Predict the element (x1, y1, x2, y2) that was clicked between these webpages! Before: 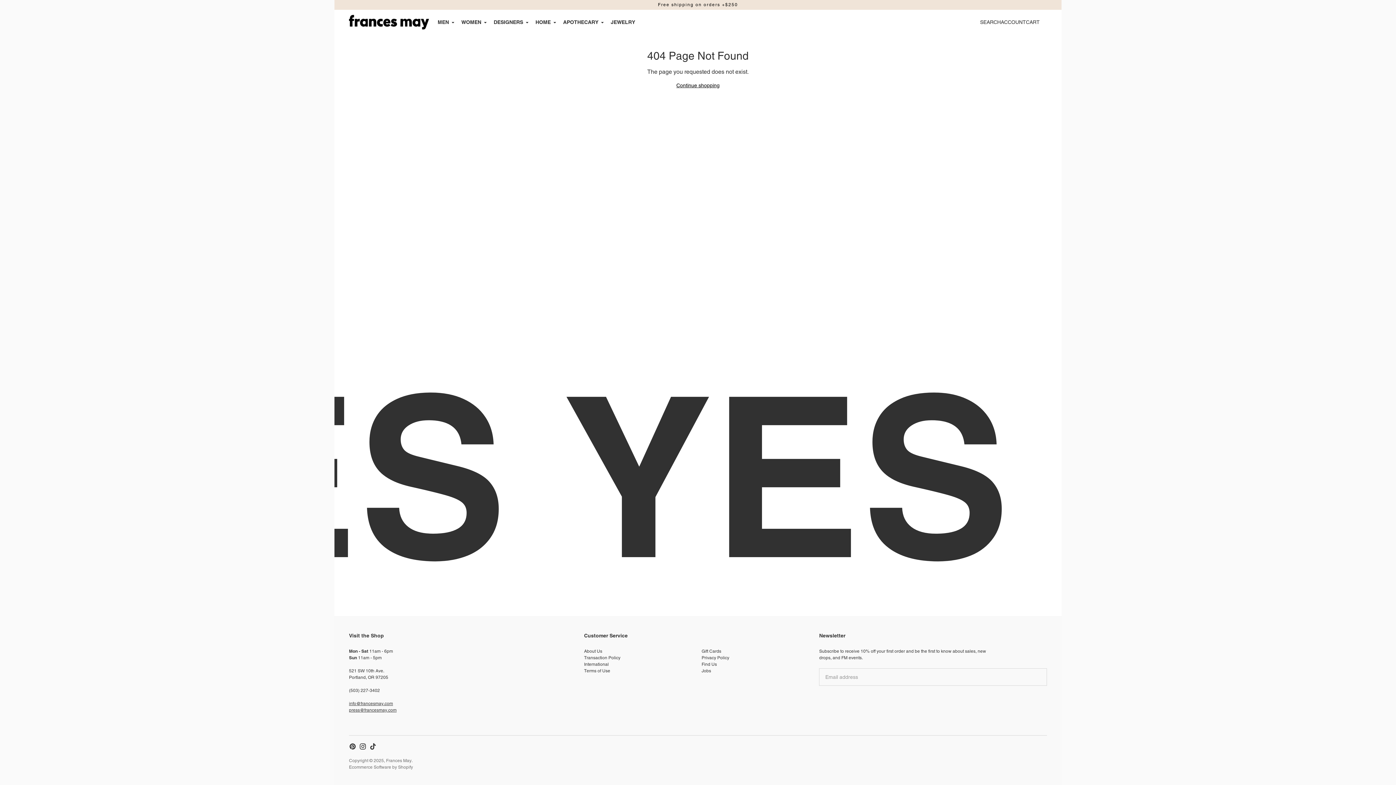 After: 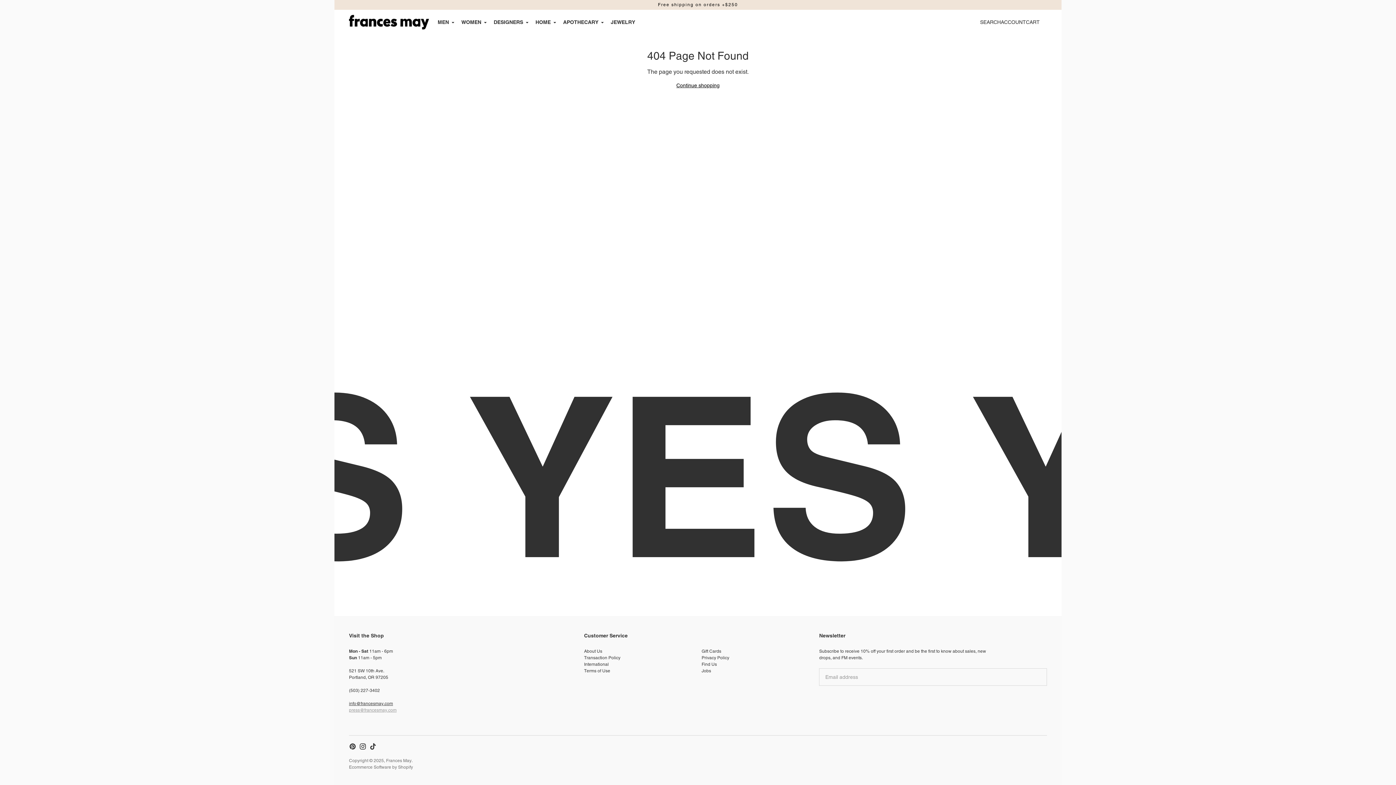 Action: label: press@francesmay.com bbox: (349, 708, 396, 713)